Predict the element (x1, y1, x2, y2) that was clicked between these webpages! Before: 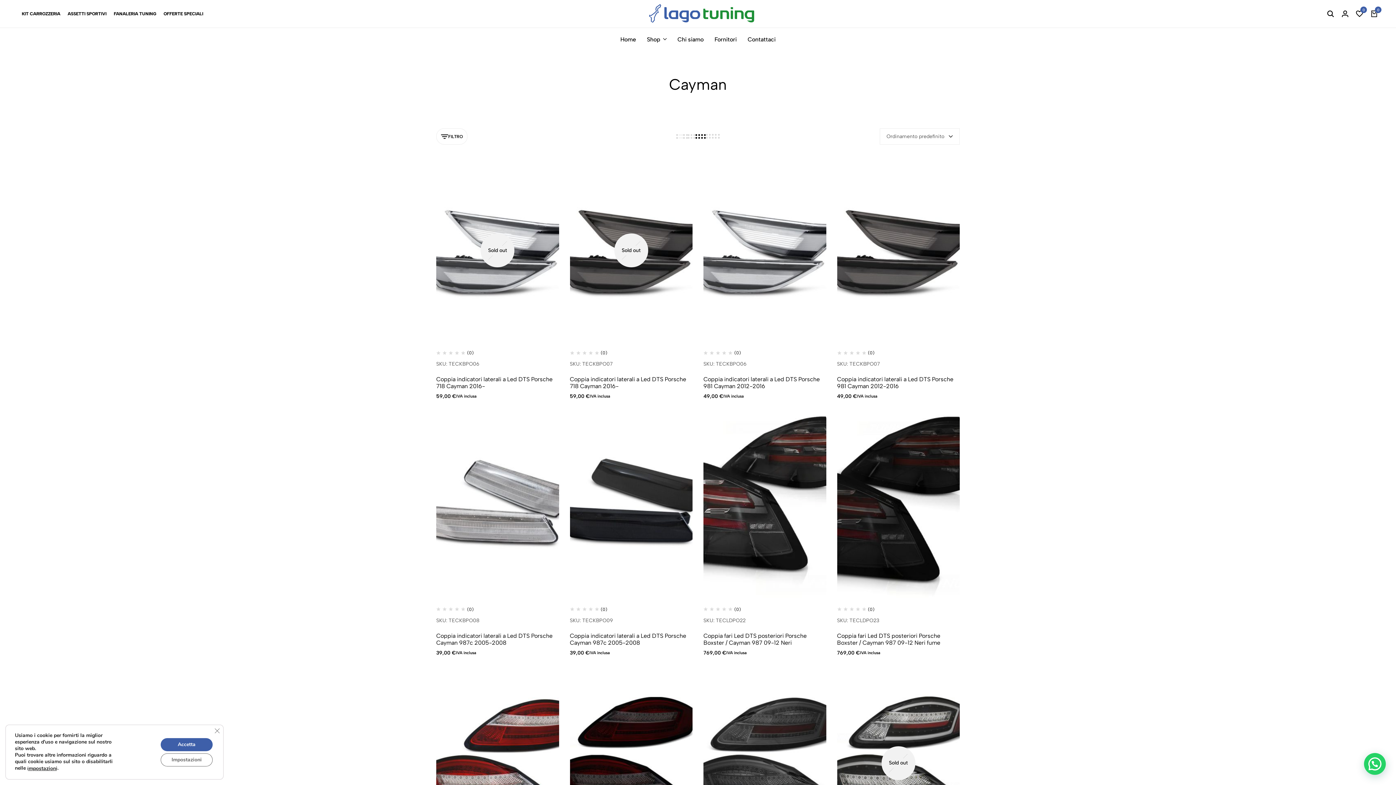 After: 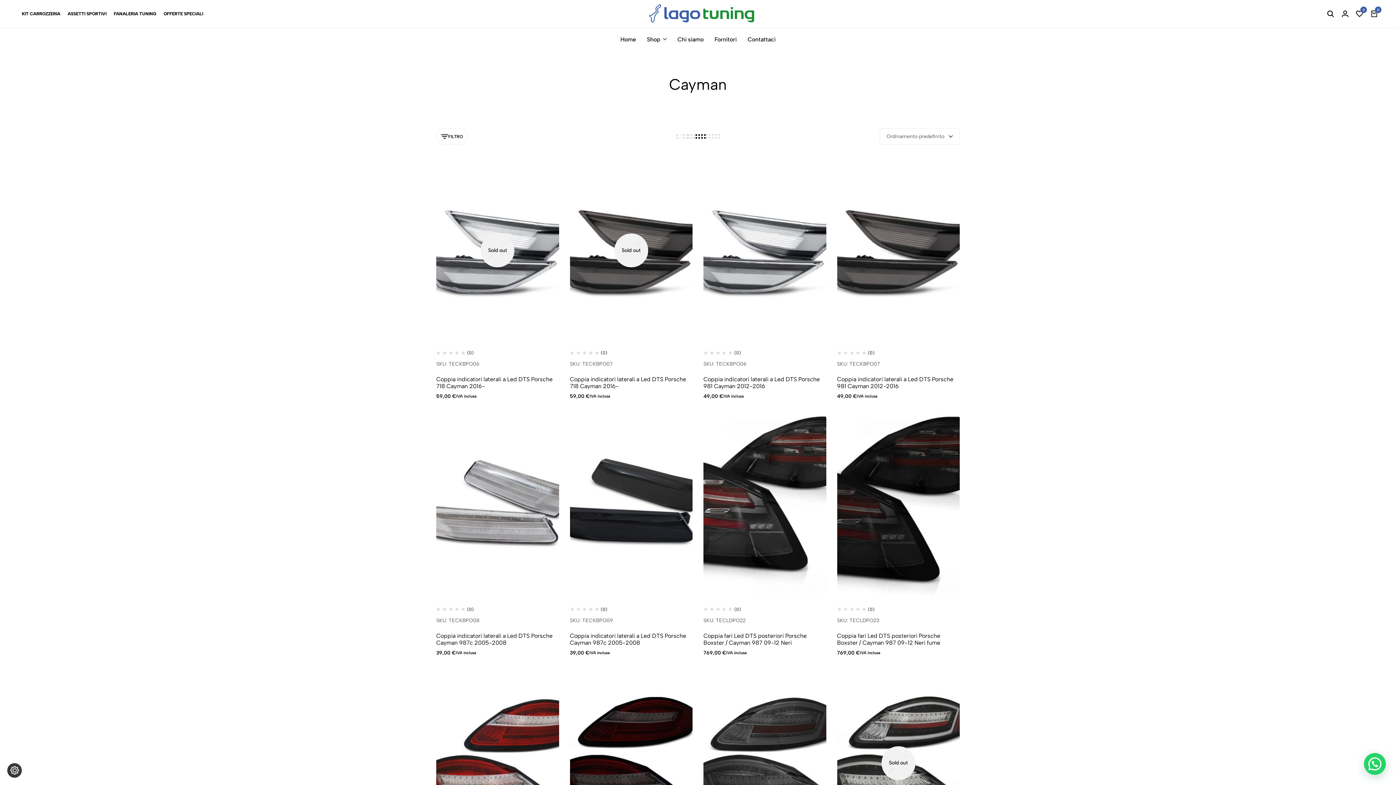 Action: bbox: (160, 738, 212, 751) label: Accetta